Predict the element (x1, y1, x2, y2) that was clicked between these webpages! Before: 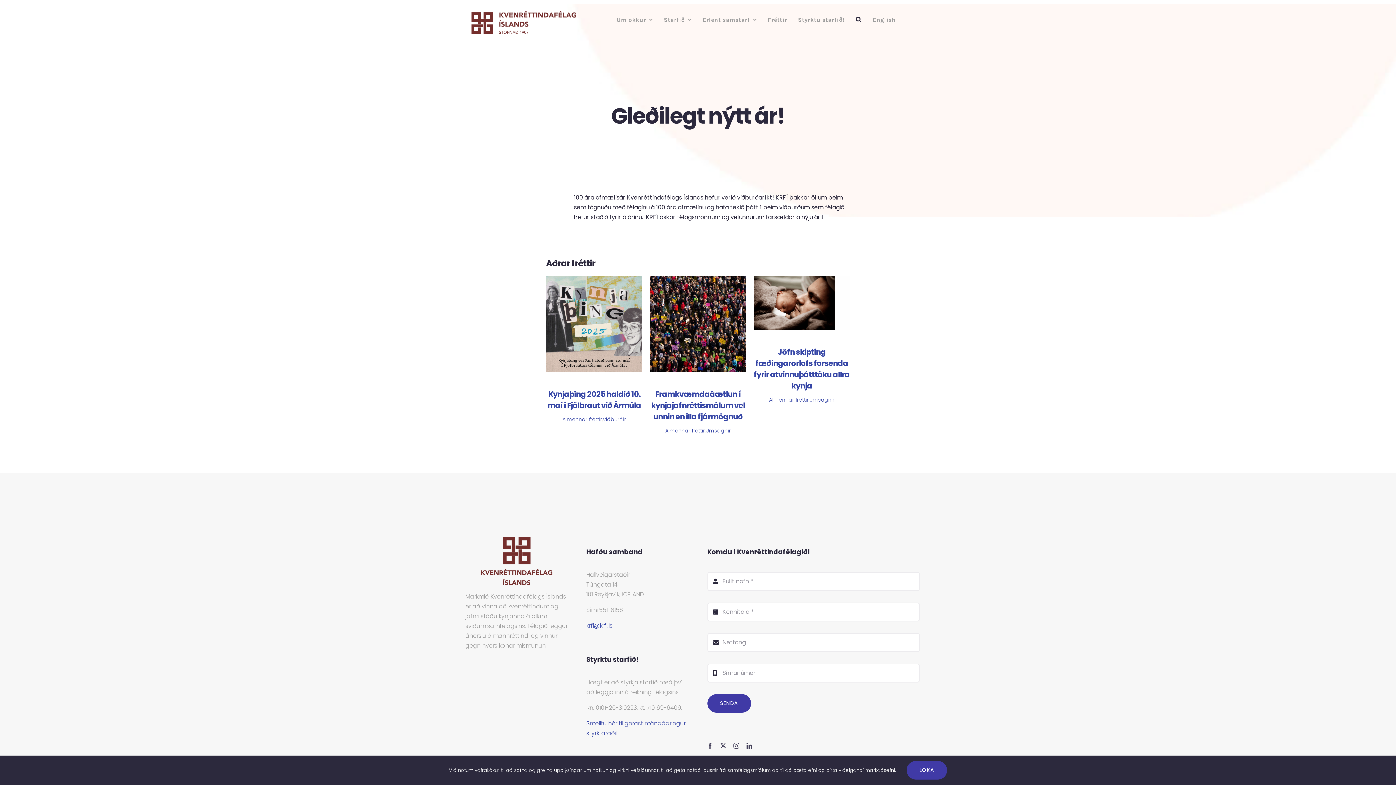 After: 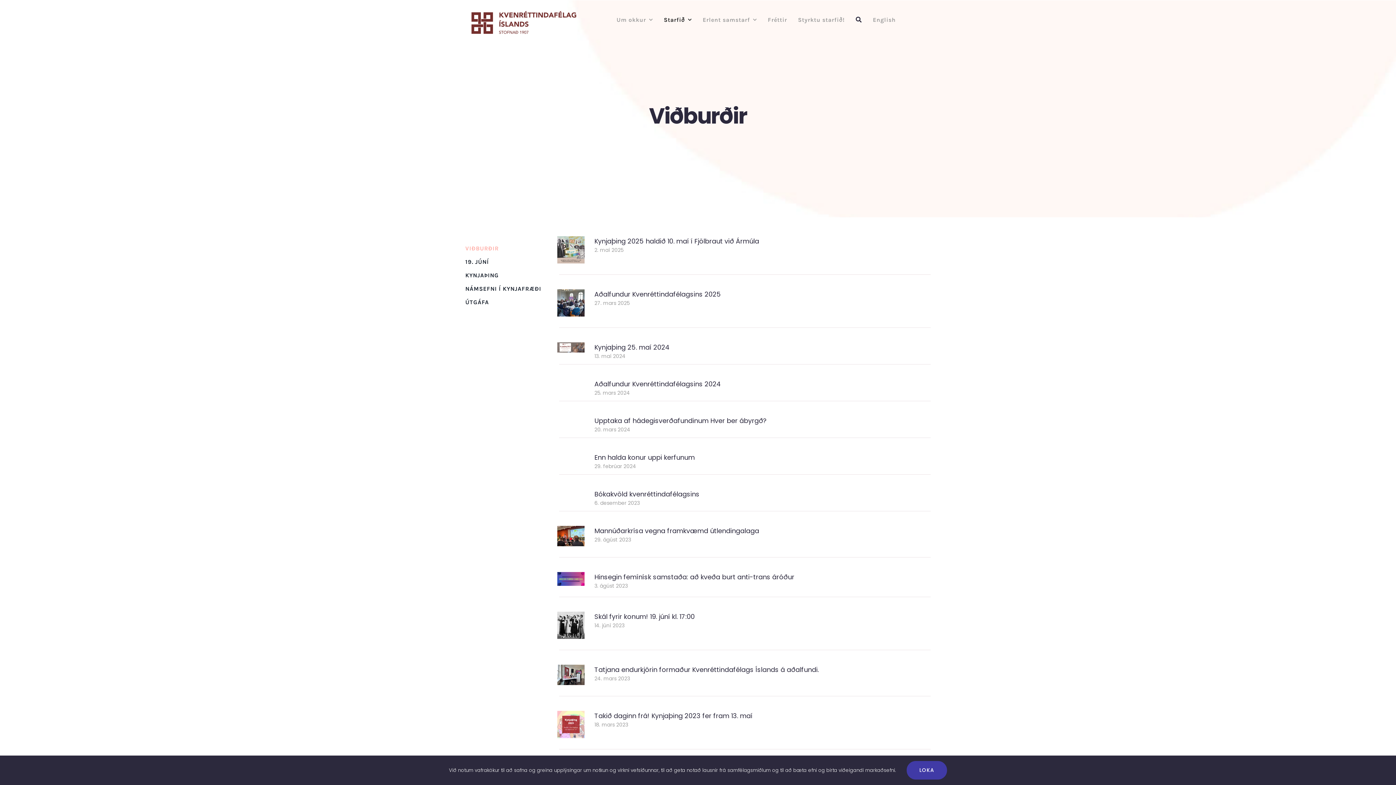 Action: bbox: (664, 14, 692, 24) label: Starfið